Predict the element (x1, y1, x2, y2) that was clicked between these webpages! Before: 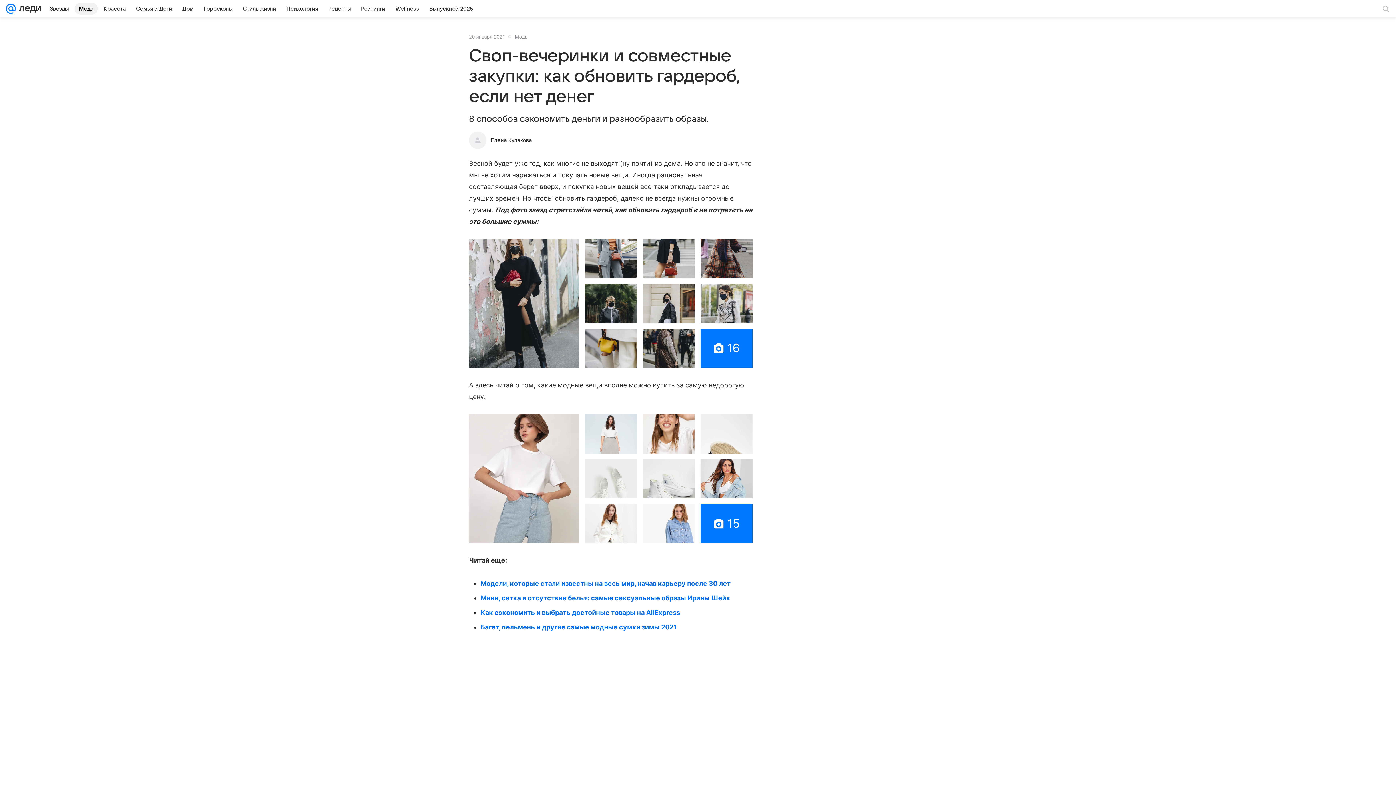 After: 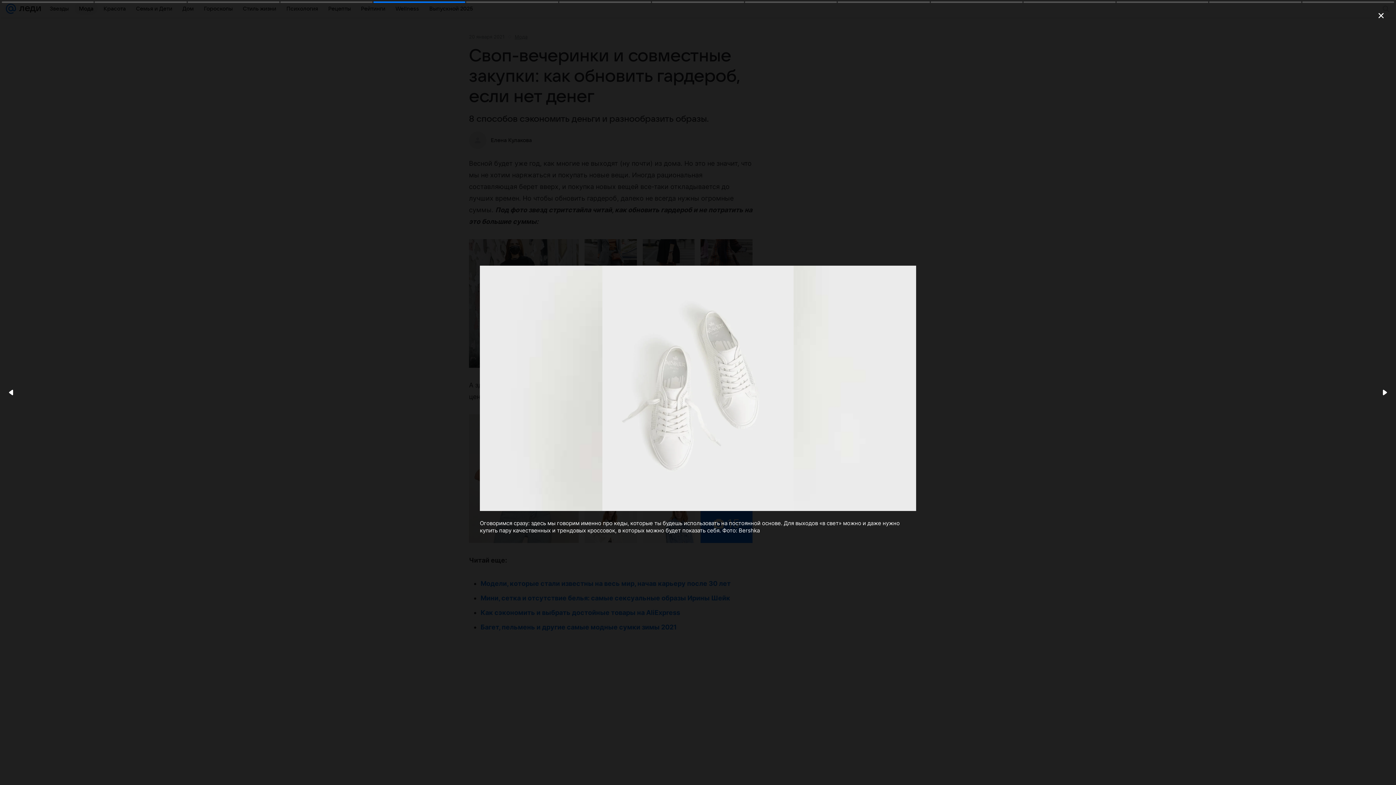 Action: bbox: (584, 459, 636, 498)